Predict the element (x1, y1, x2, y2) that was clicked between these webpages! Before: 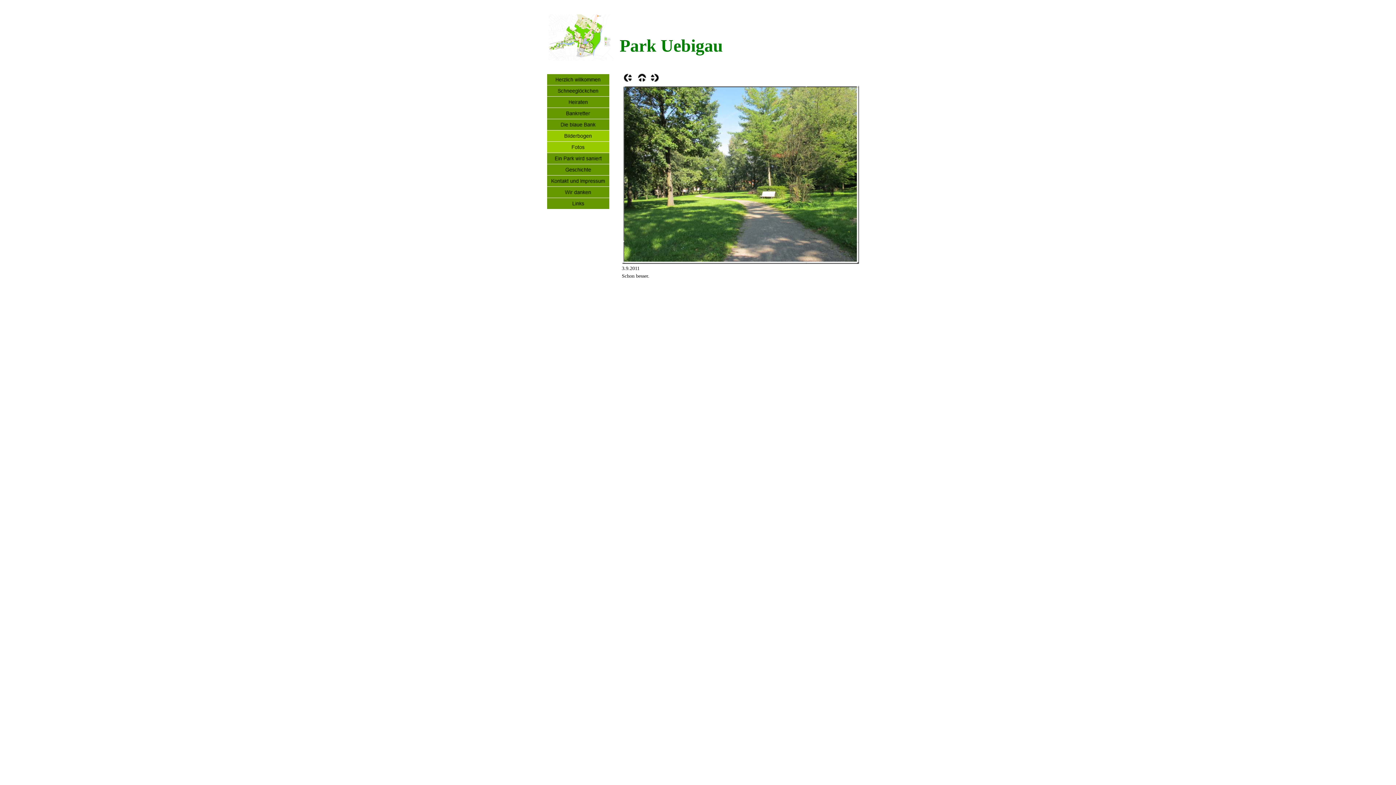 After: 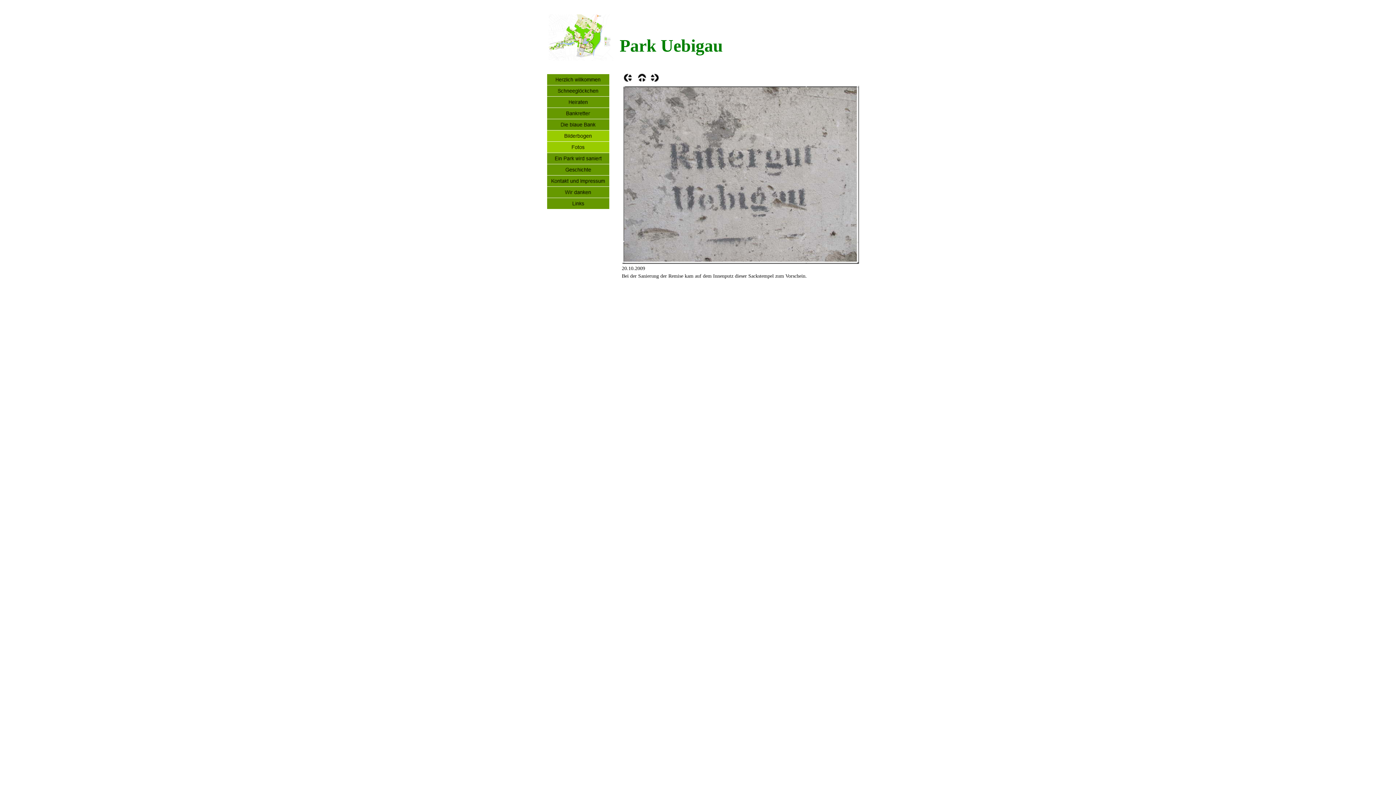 Action: bbox: (547, 148, 609, 153)